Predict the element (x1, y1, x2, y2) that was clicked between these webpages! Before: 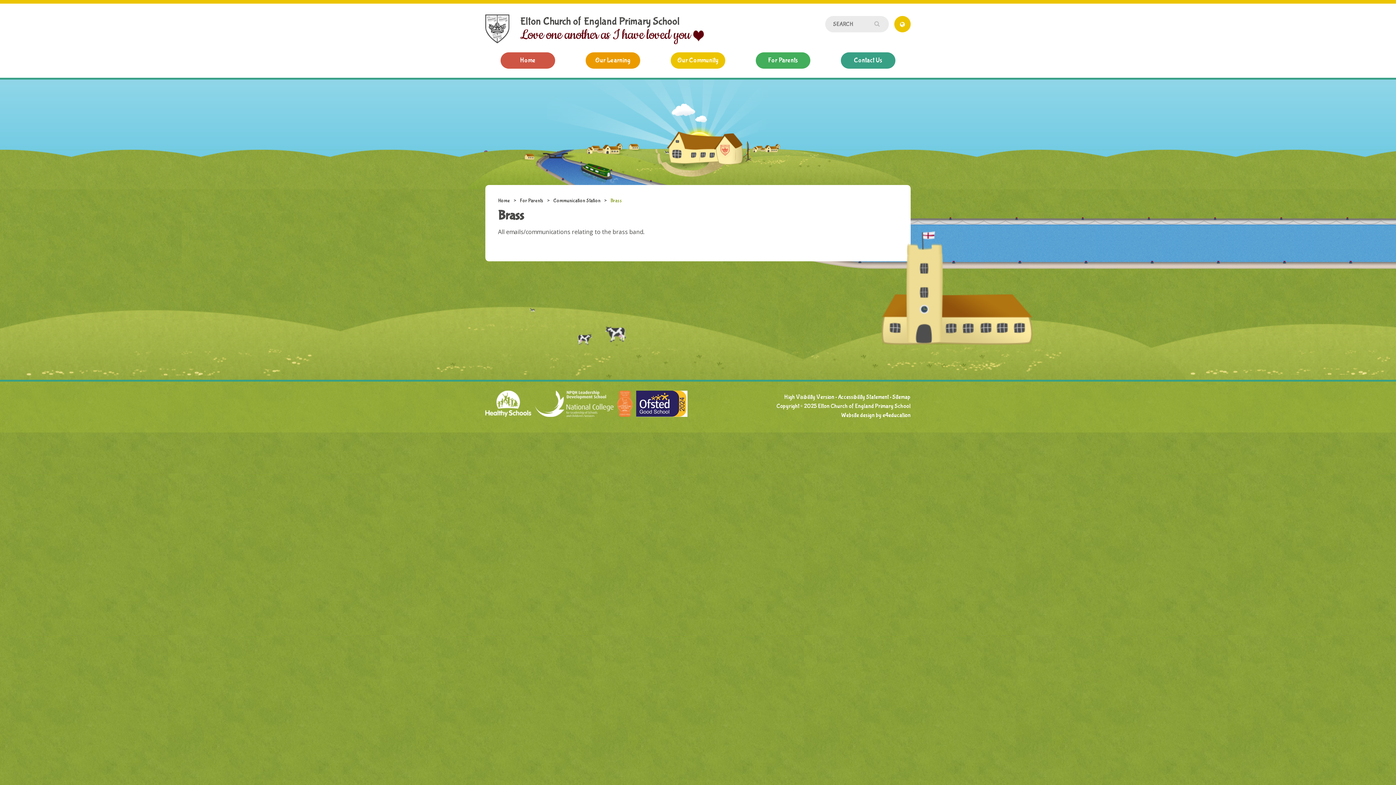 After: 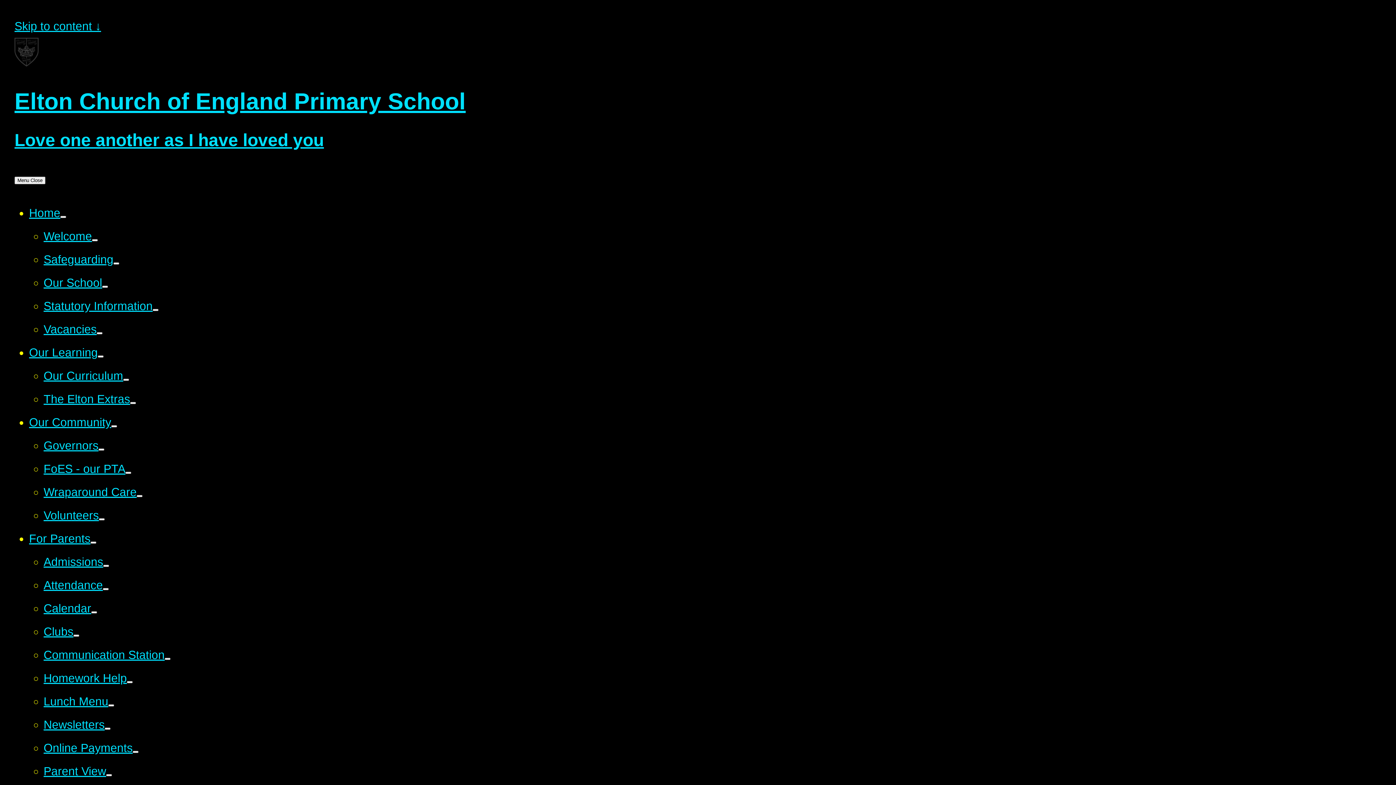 Action: bbox: (784, 393, 834, 400) label: High Visibility Version